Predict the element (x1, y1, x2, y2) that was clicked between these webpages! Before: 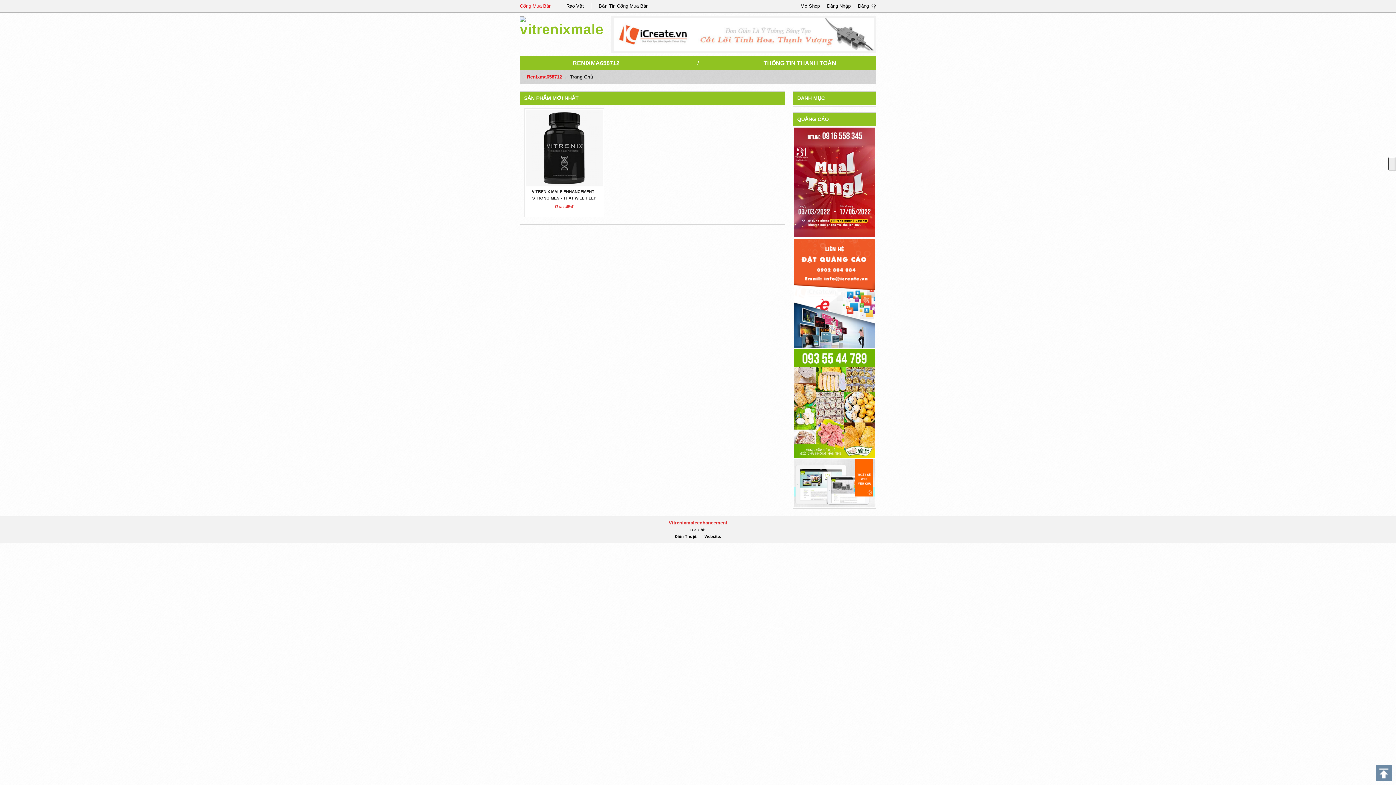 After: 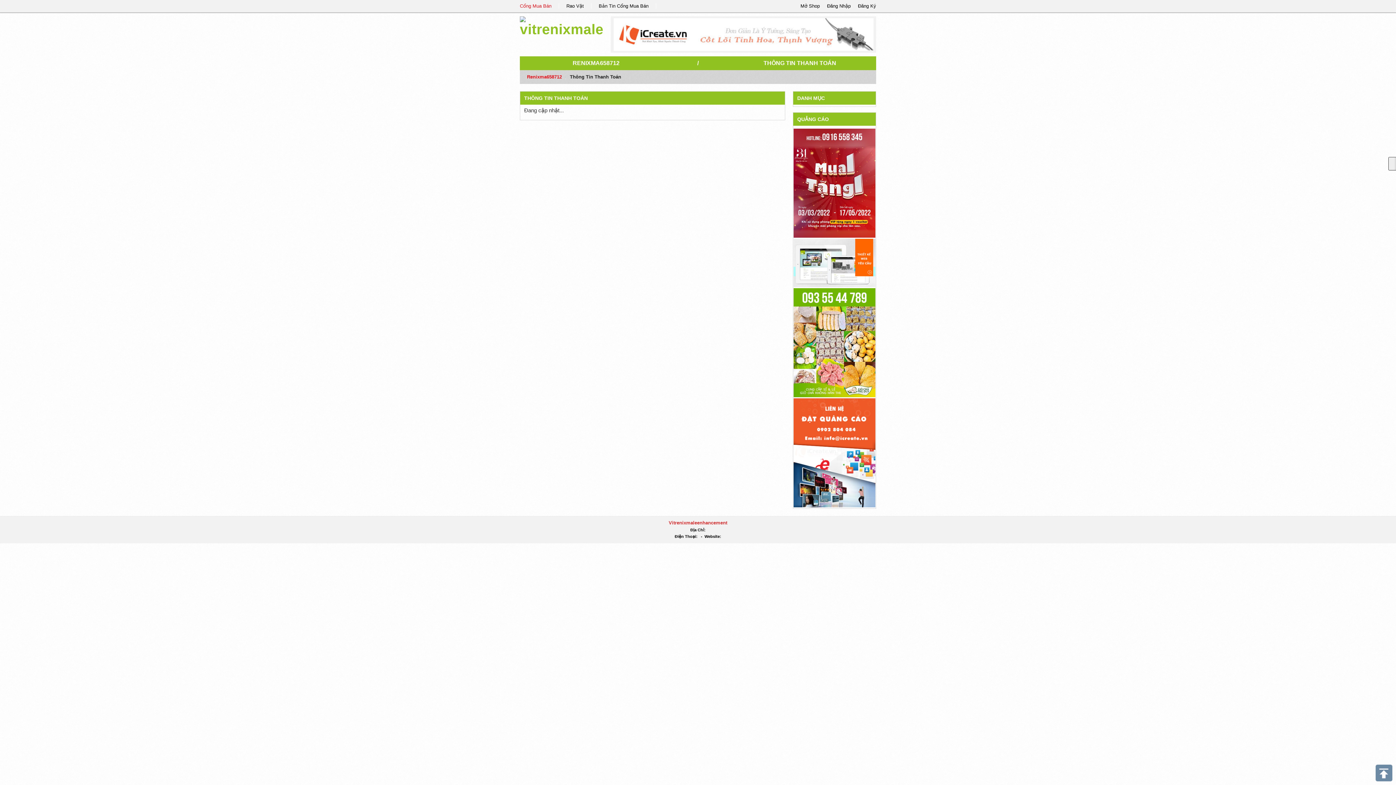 Action: label: THÔNG TIN THANH TOÁN bbox: (763, 60, 836, 66)